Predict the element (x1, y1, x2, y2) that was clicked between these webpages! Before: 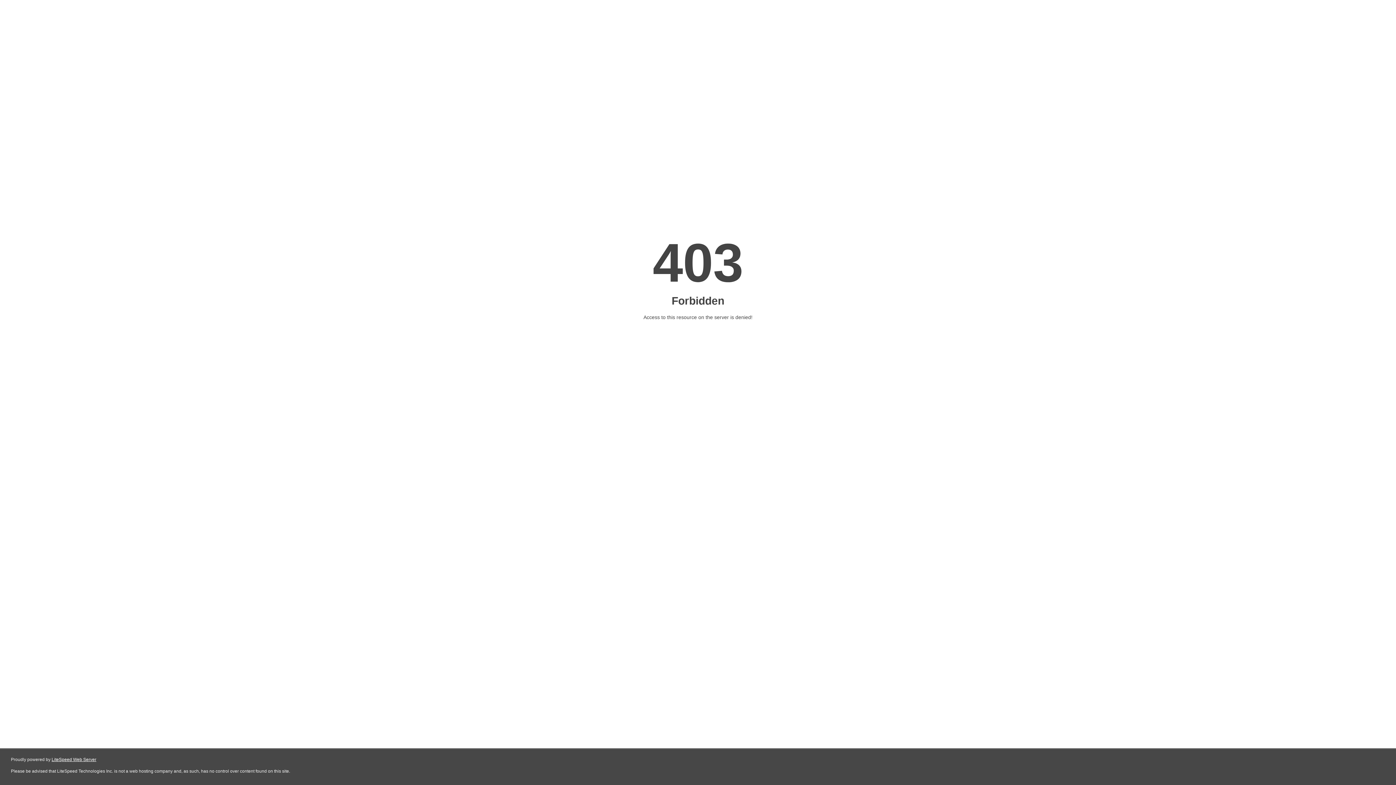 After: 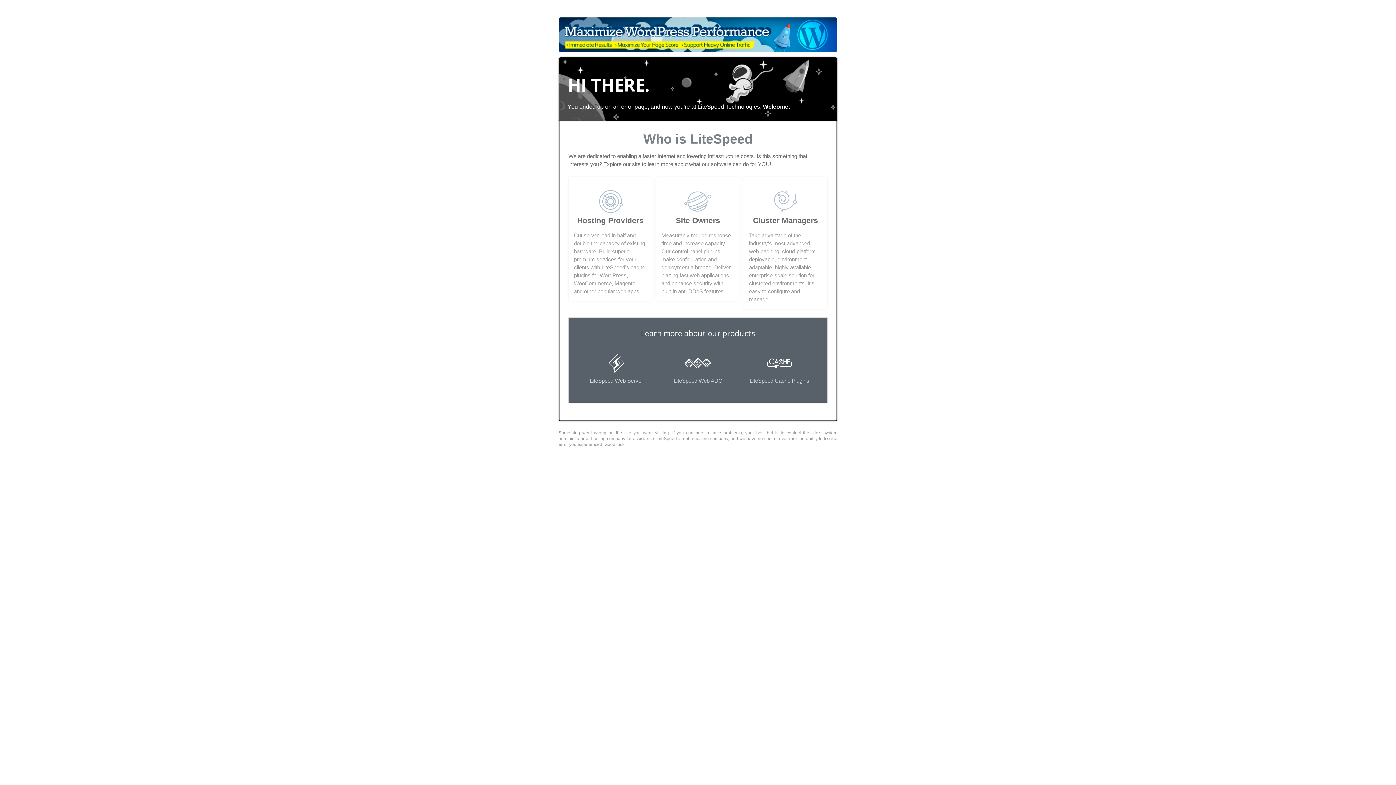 Action: bbox: (51, 757, 96, 762) label: LiteSpeed Web Server